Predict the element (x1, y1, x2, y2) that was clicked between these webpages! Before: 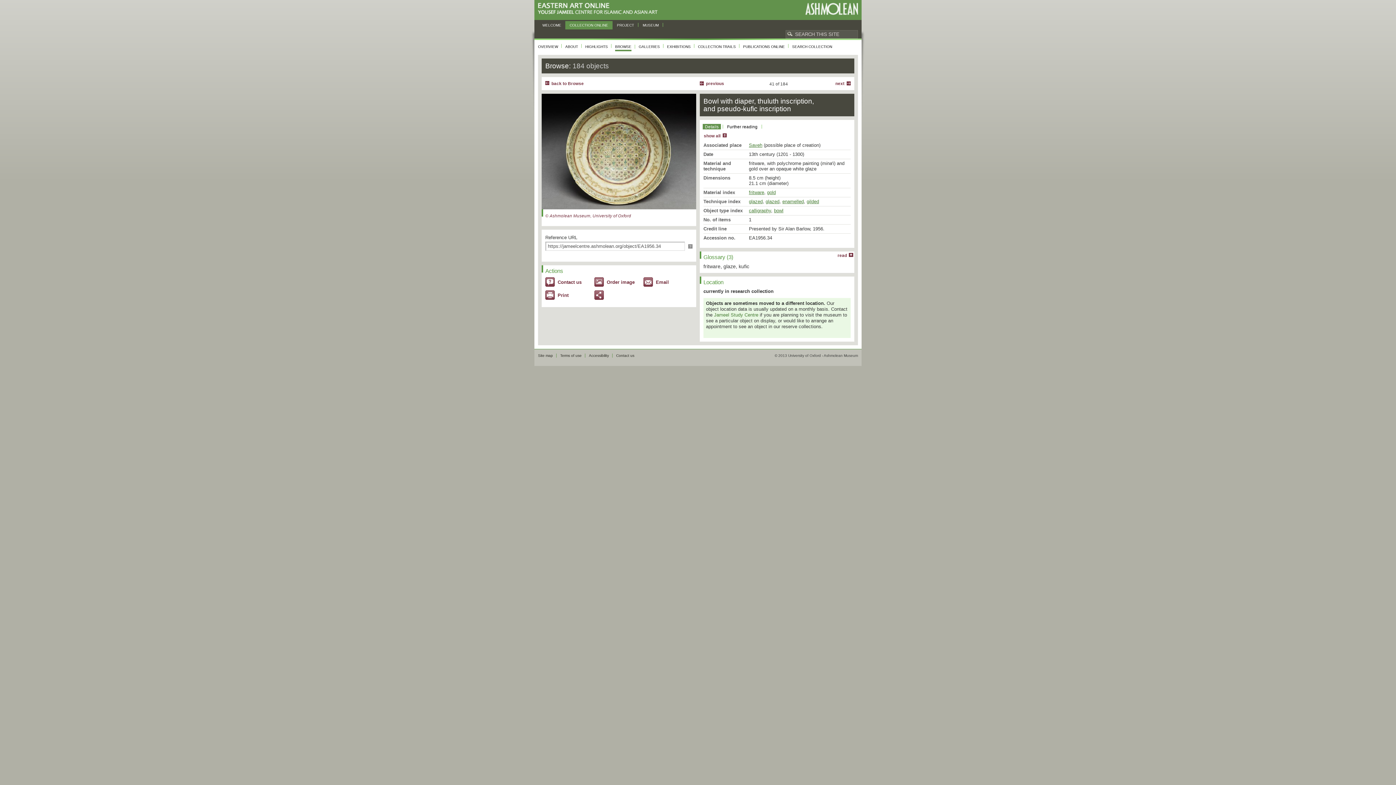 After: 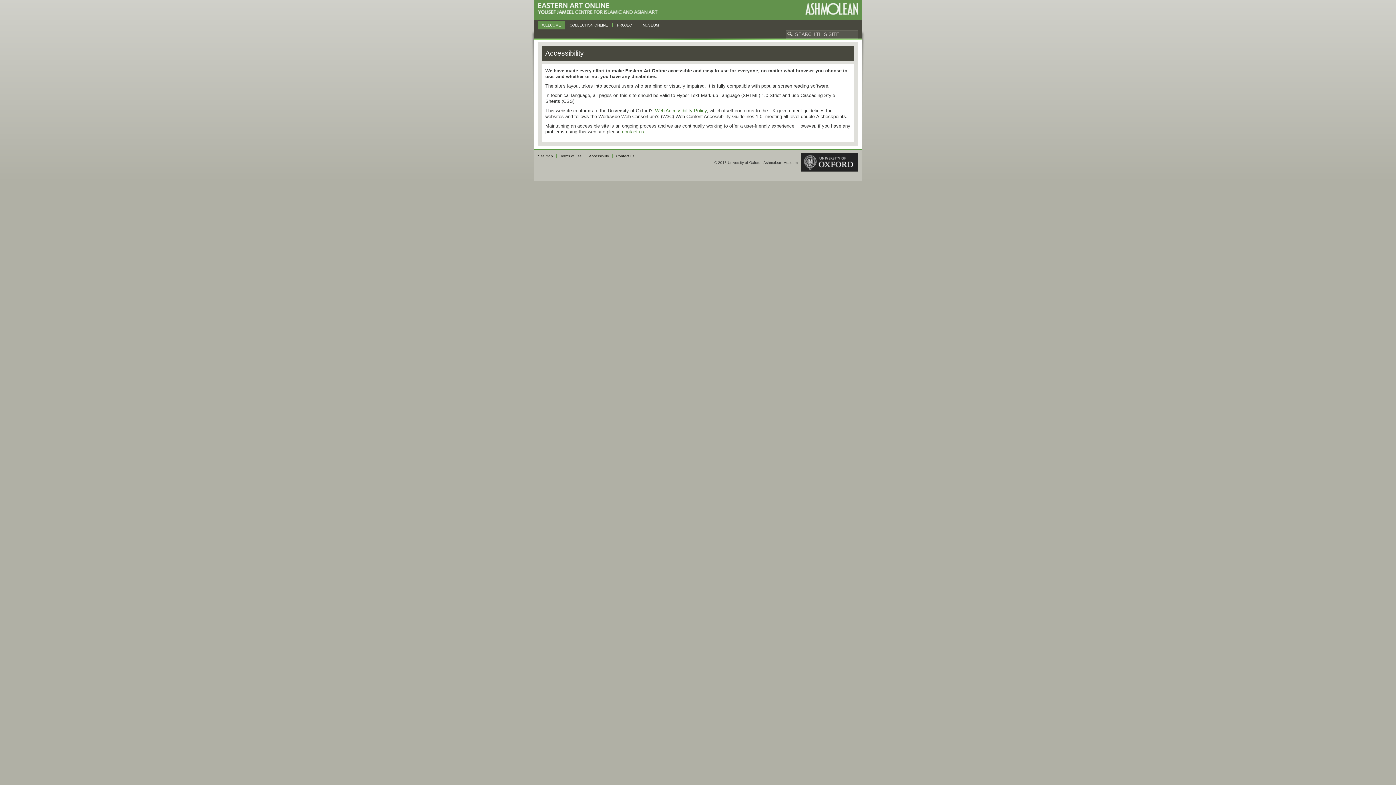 Action: bbox: (589, 353, 609, 357) label: Accessibility